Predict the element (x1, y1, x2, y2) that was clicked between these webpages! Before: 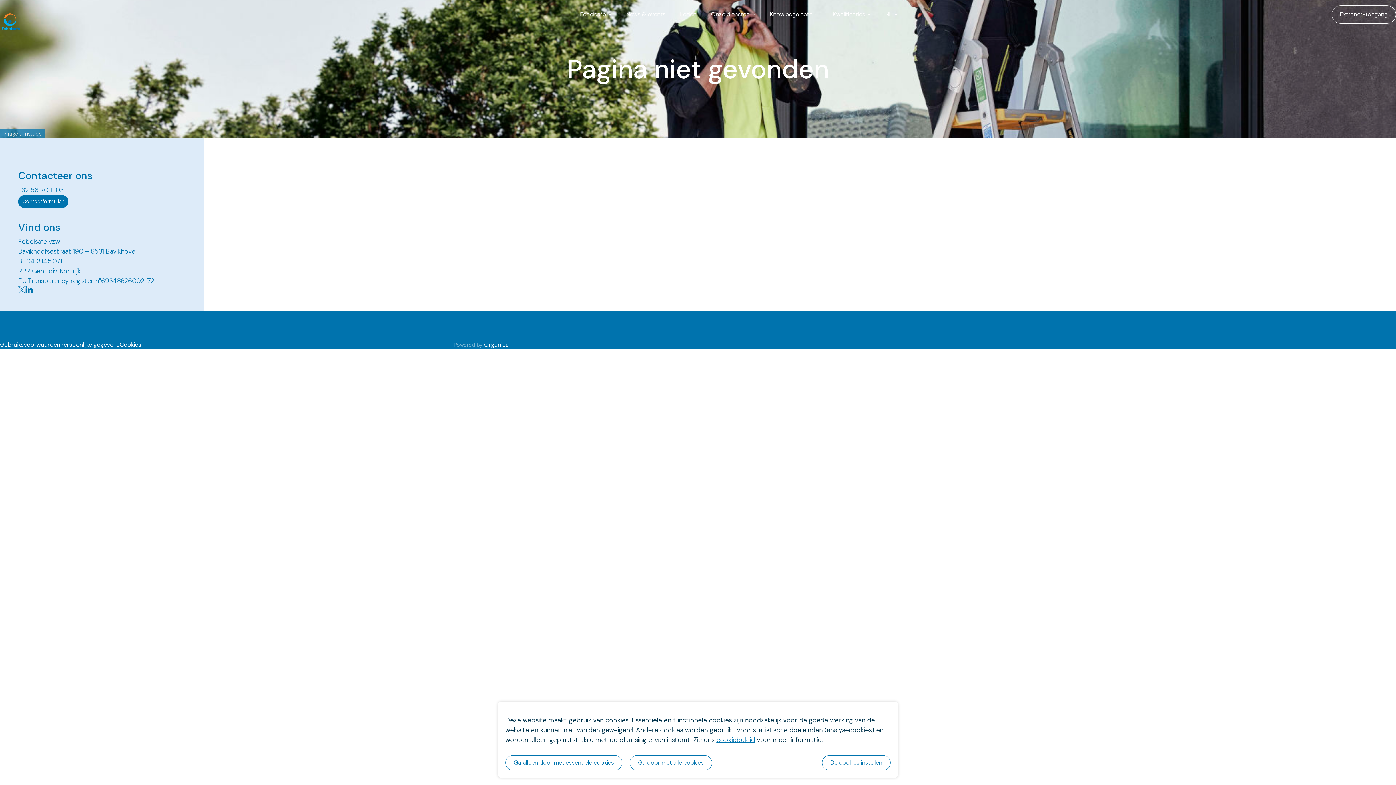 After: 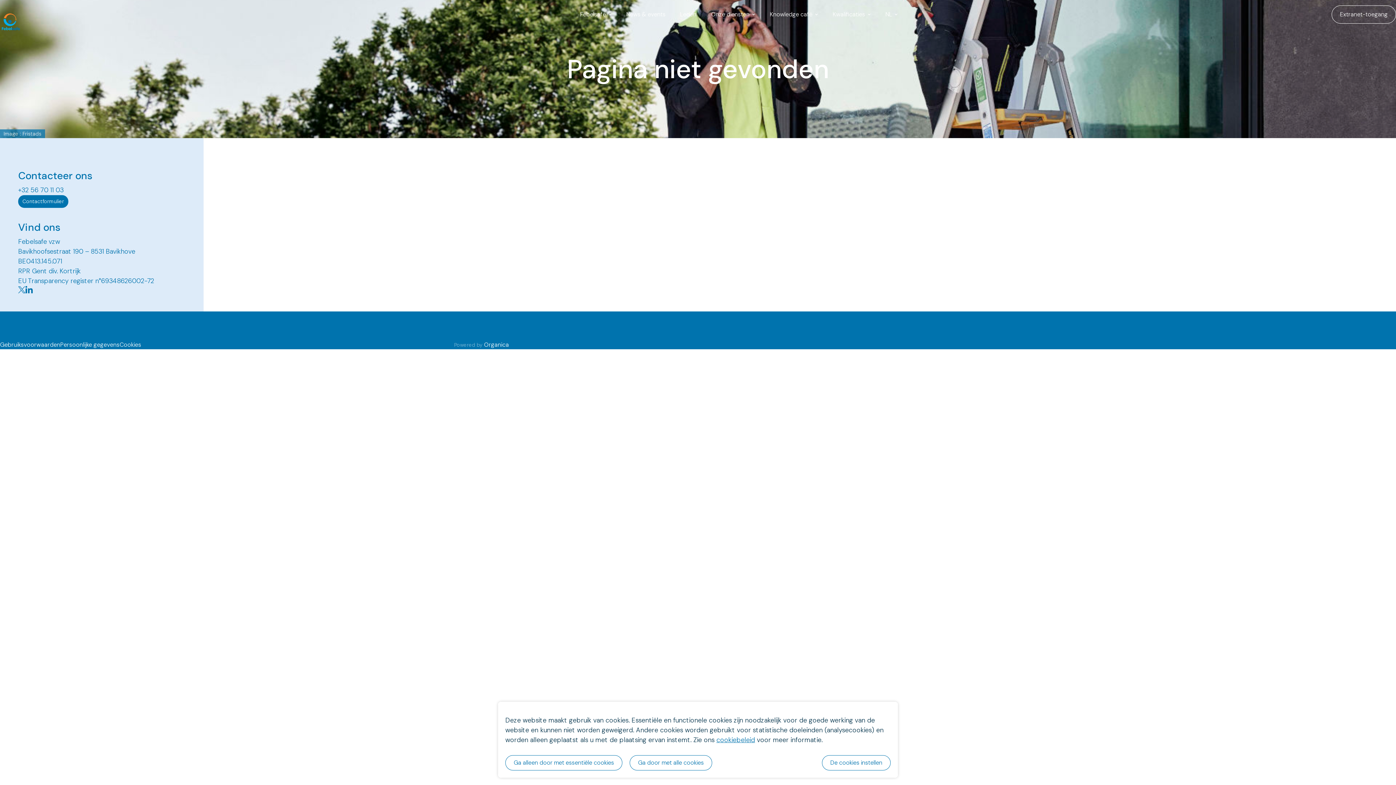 Action: label: +32 56 70 11 03 bbox: (18, 185, 63, 195)